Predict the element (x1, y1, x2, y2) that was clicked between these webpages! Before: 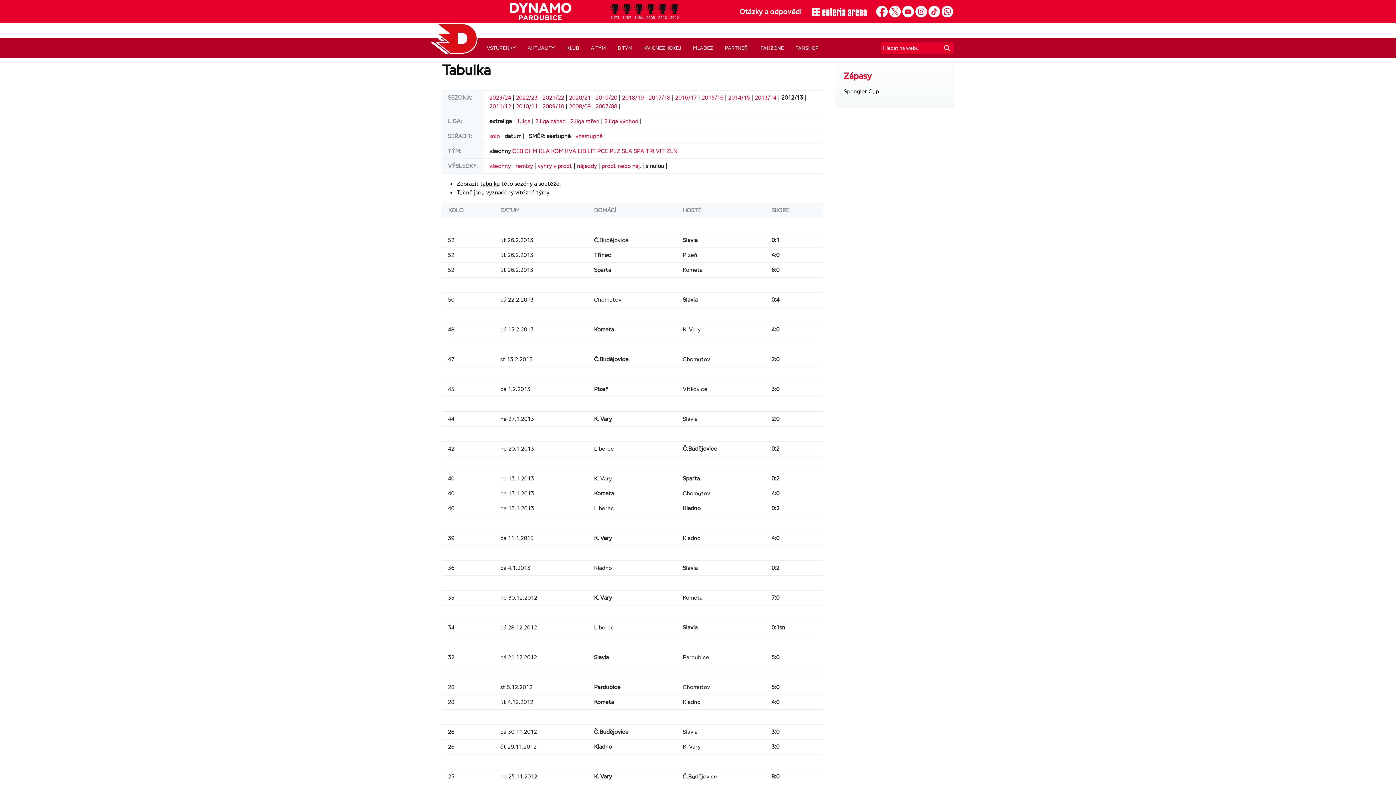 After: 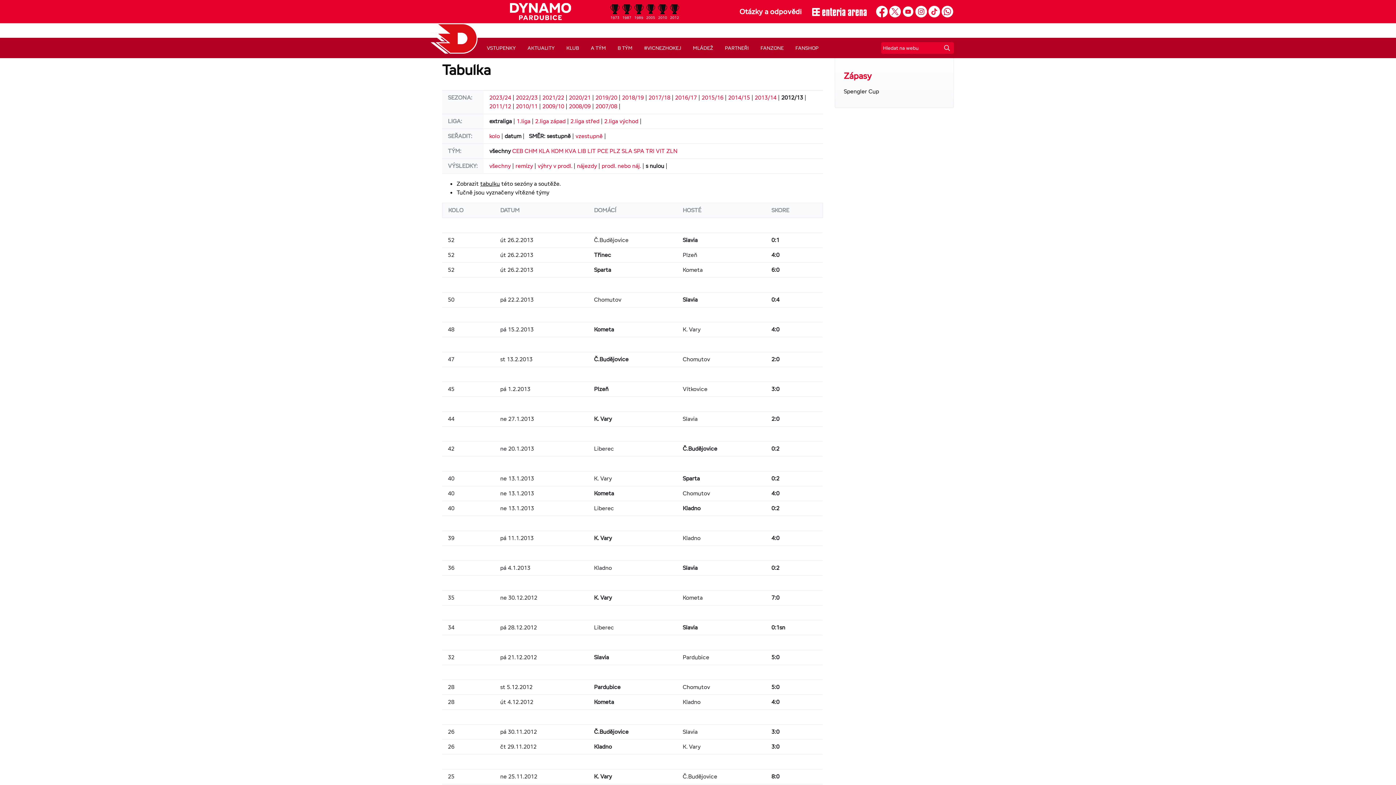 Action: bbox: (902, 5, 914, 17)